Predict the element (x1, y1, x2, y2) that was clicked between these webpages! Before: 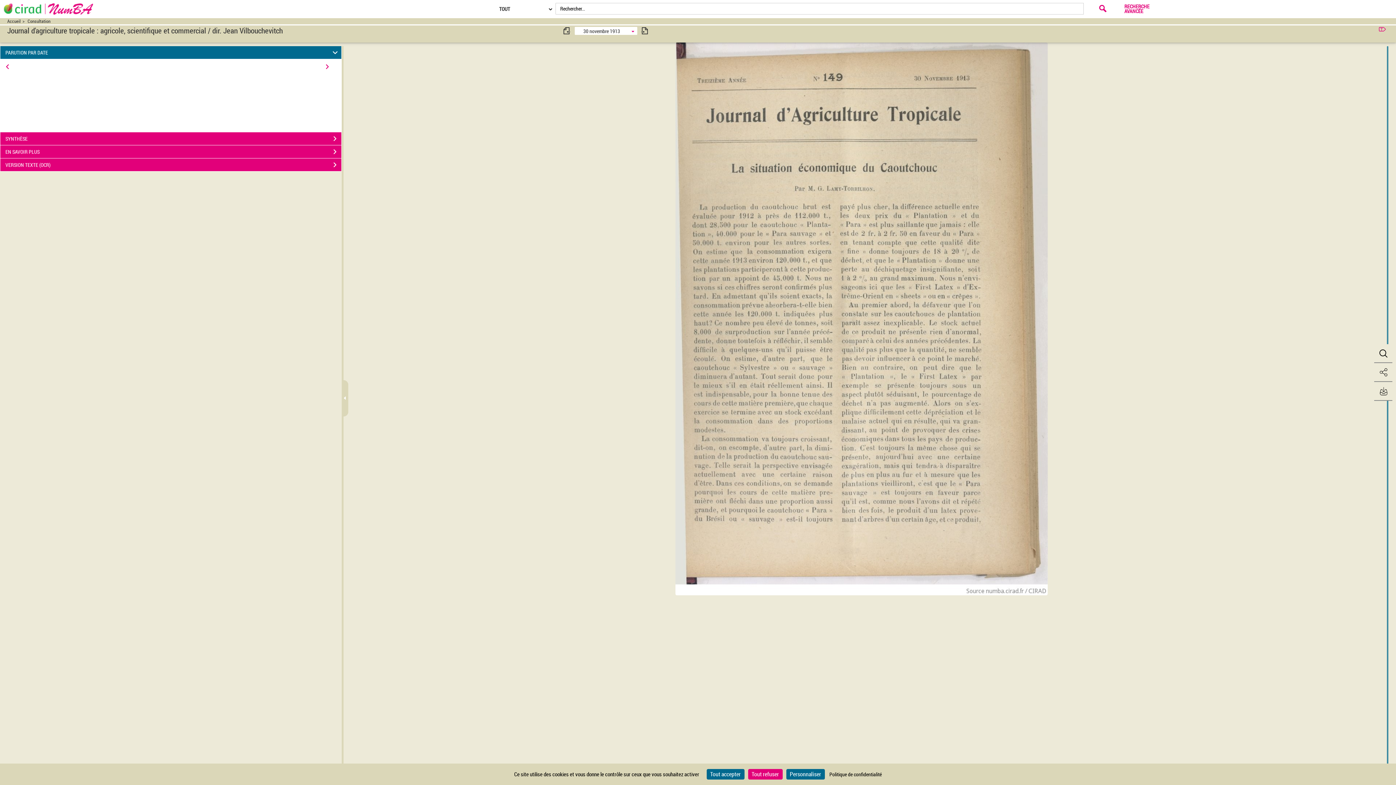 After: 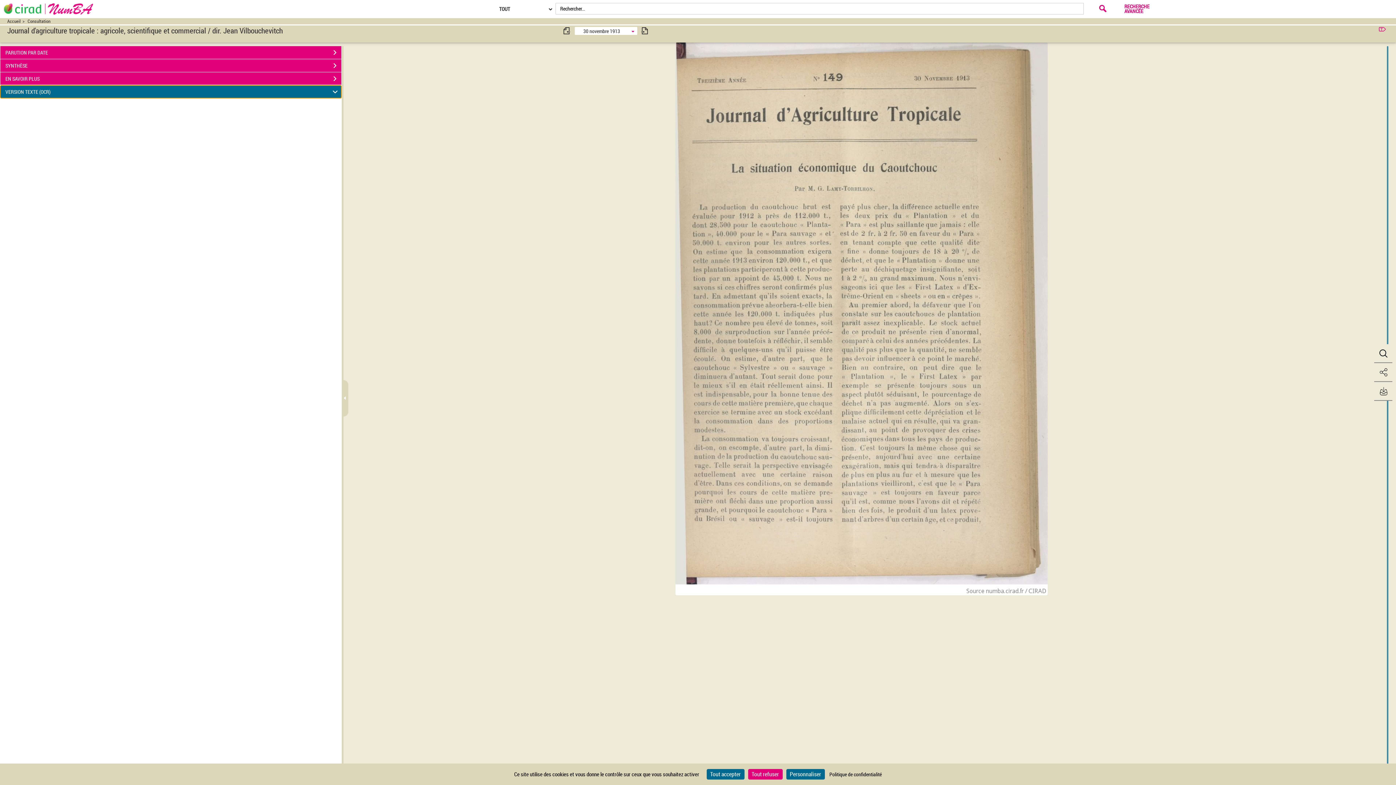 Action: label: VERSION TEXTE (OCR) bbox: (0, 158, 341, 171)